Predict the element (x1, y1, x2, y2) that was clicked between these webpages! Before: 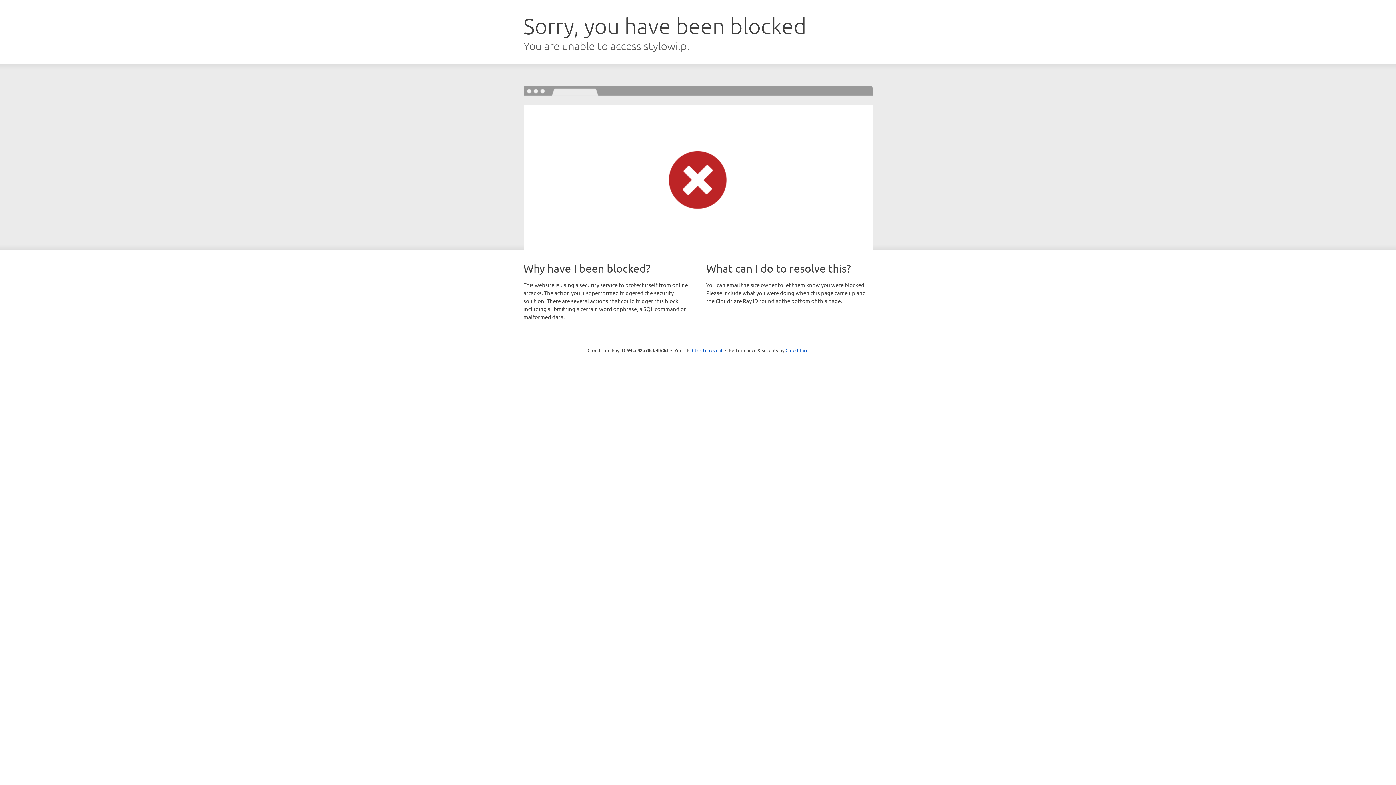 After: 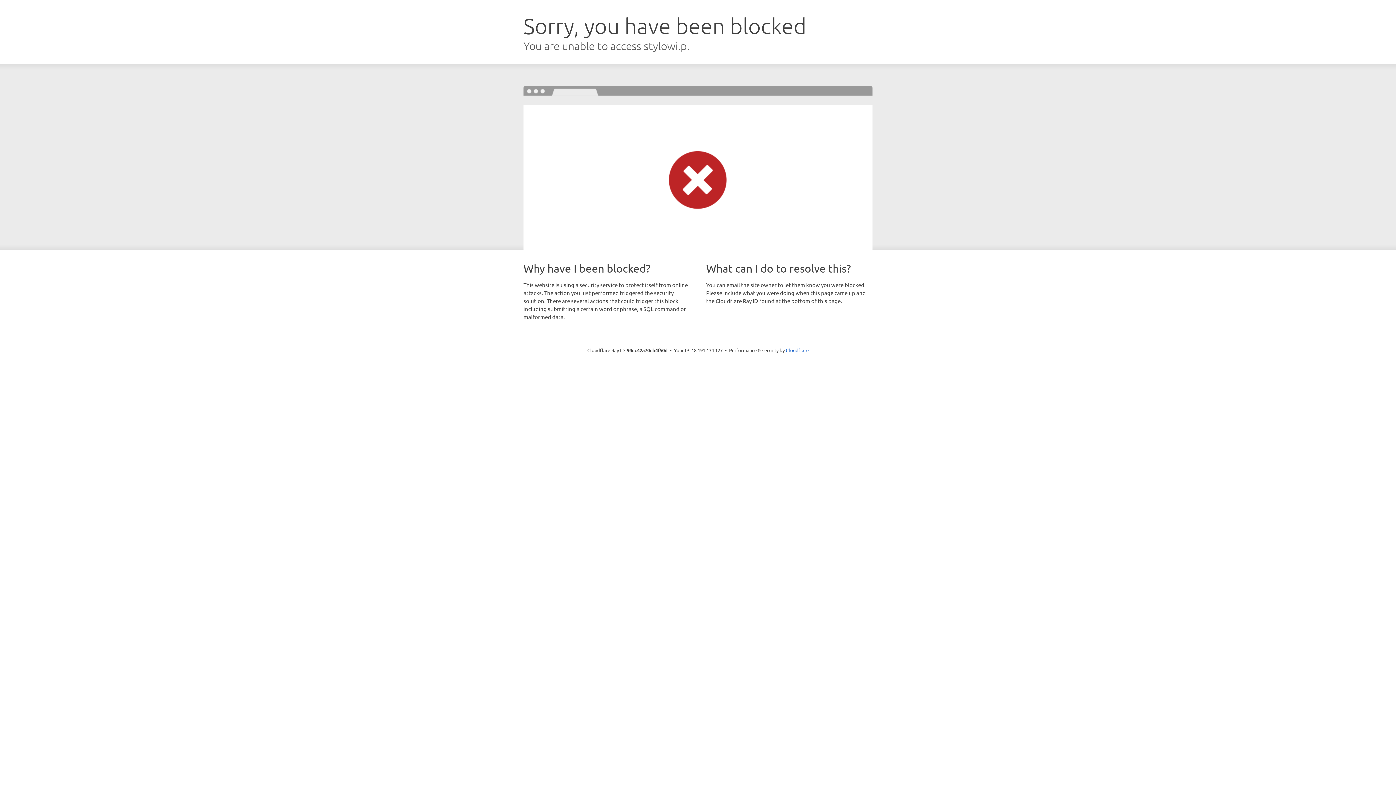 Action: label: Click to reveal bbox: (692, 346, 722, 353)